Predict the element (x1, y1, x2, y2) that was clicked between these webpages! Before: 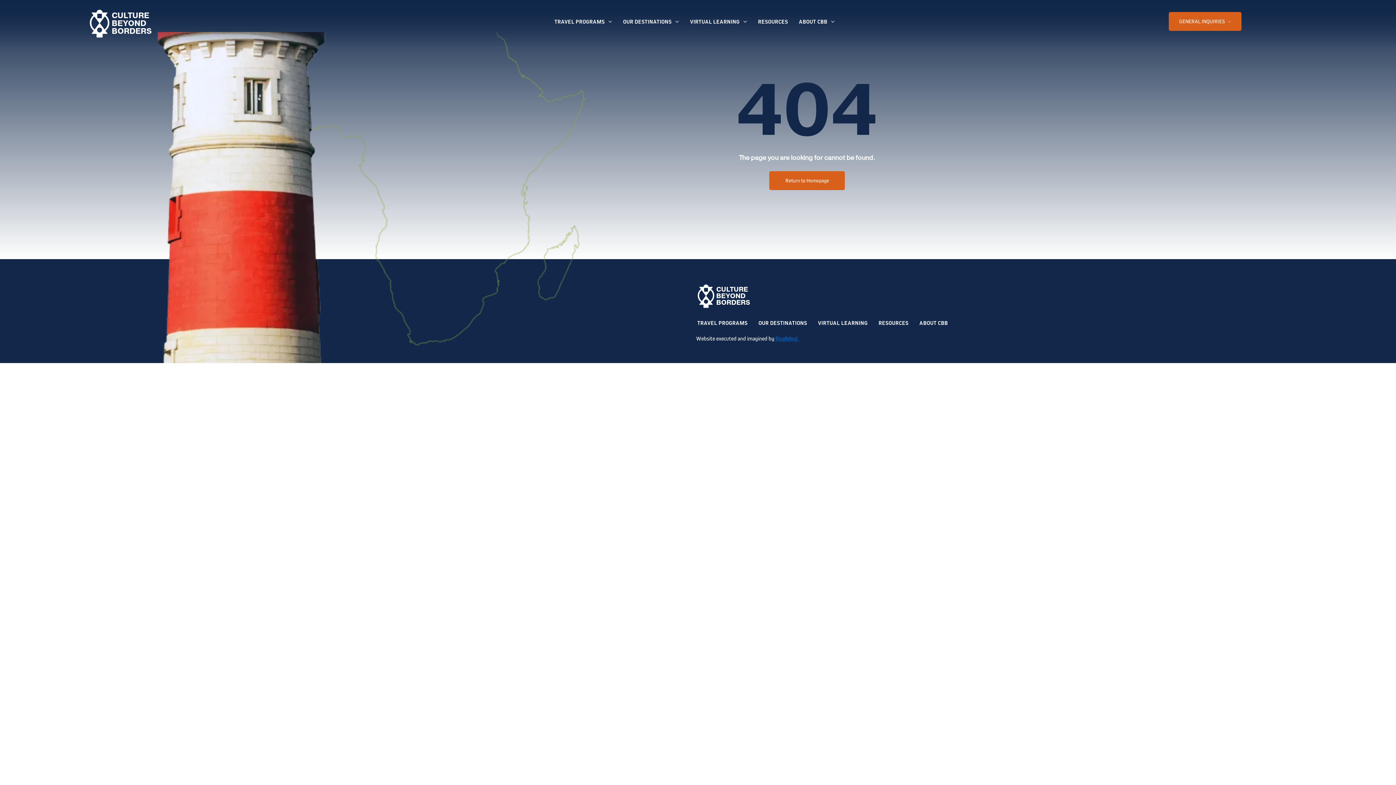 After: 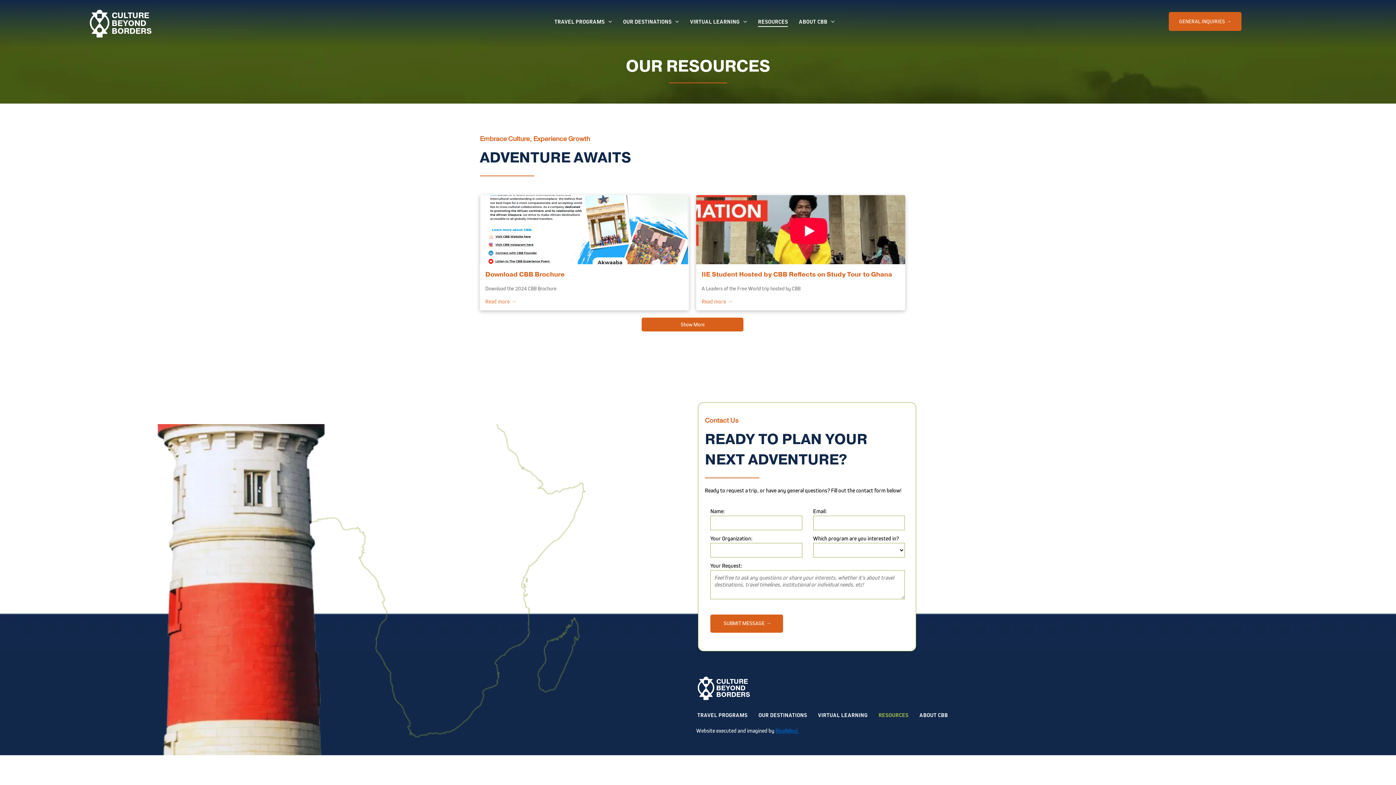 Action: label: RESOURCES bbox: (873, 319, 914, 326)